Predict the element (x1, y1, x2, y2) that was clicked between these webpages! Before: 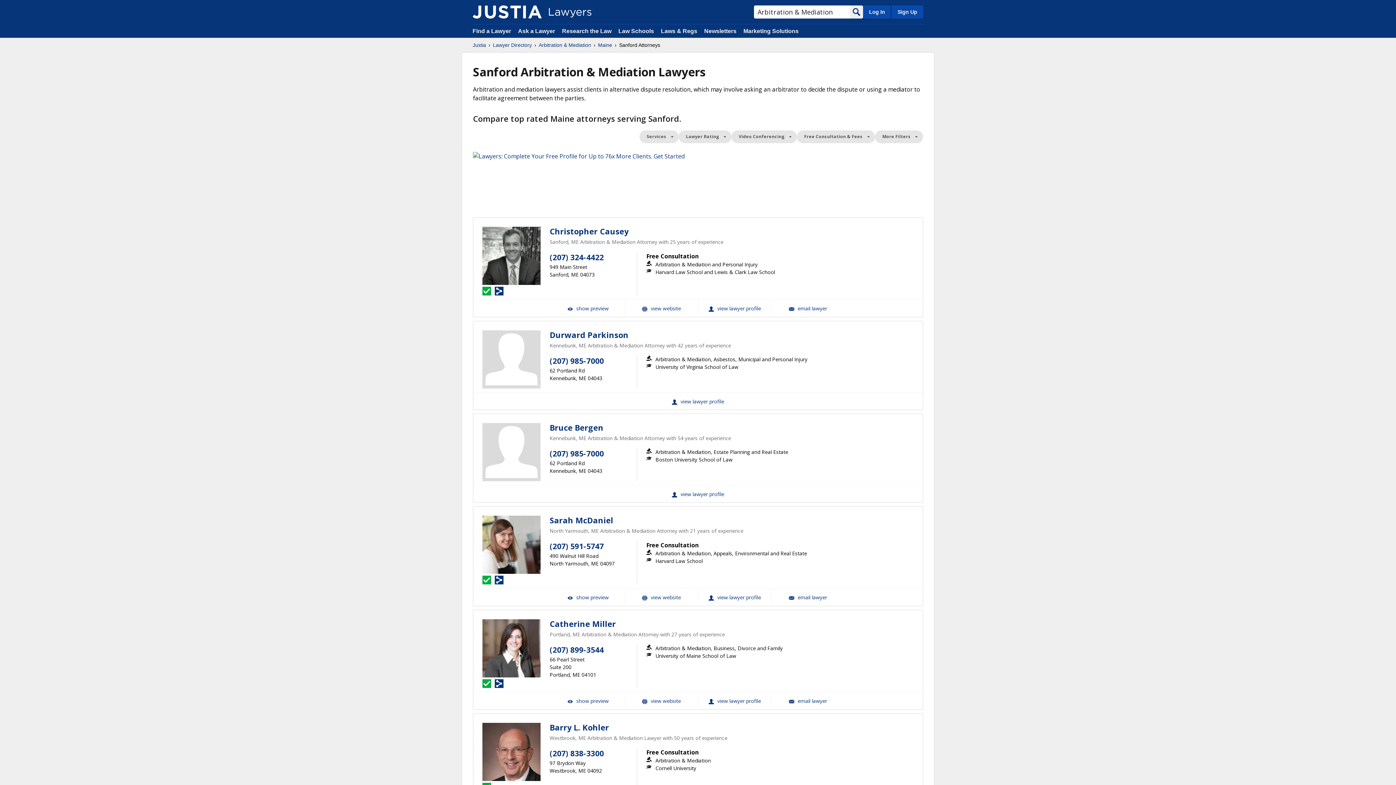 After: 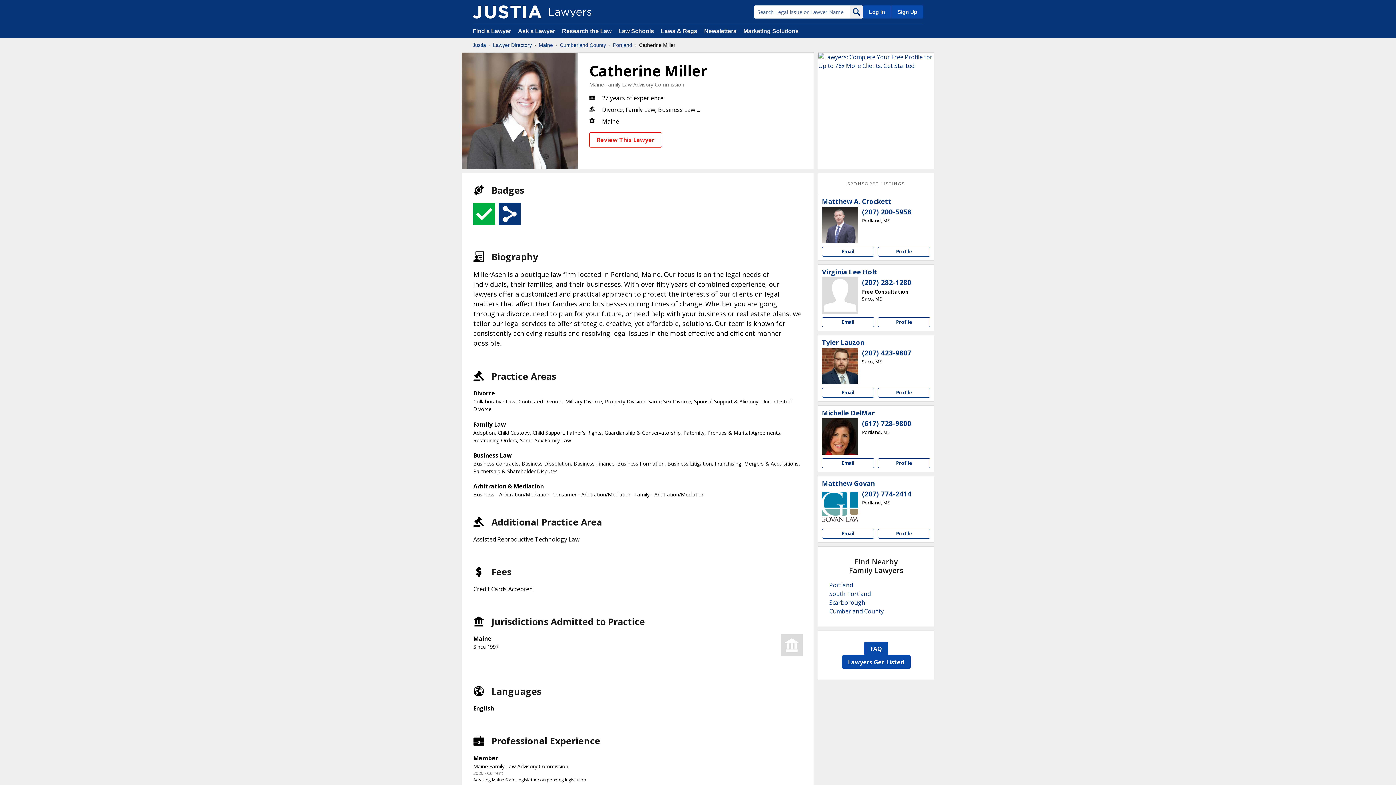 Action: bbox: (698, 692, 771, 709) label: Catherine Miller View Profile